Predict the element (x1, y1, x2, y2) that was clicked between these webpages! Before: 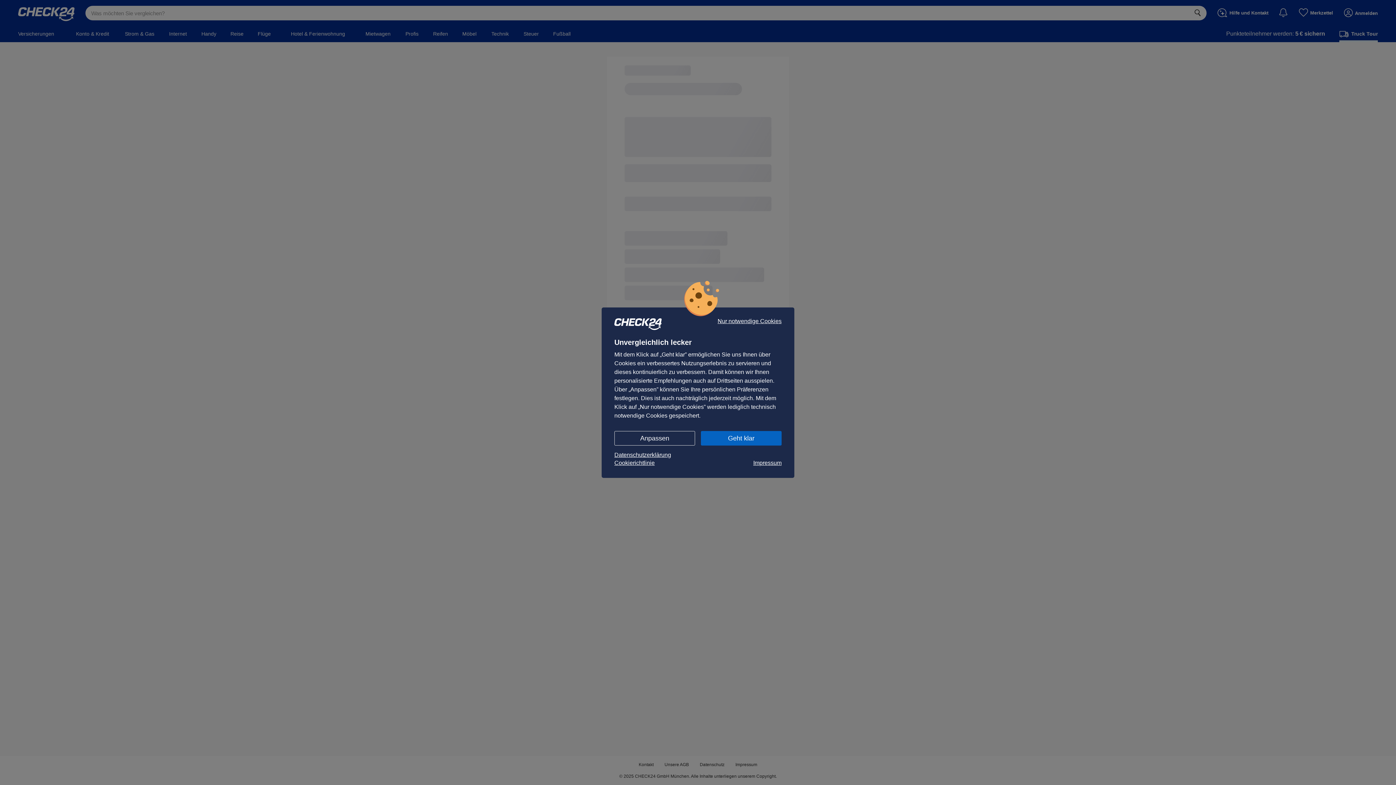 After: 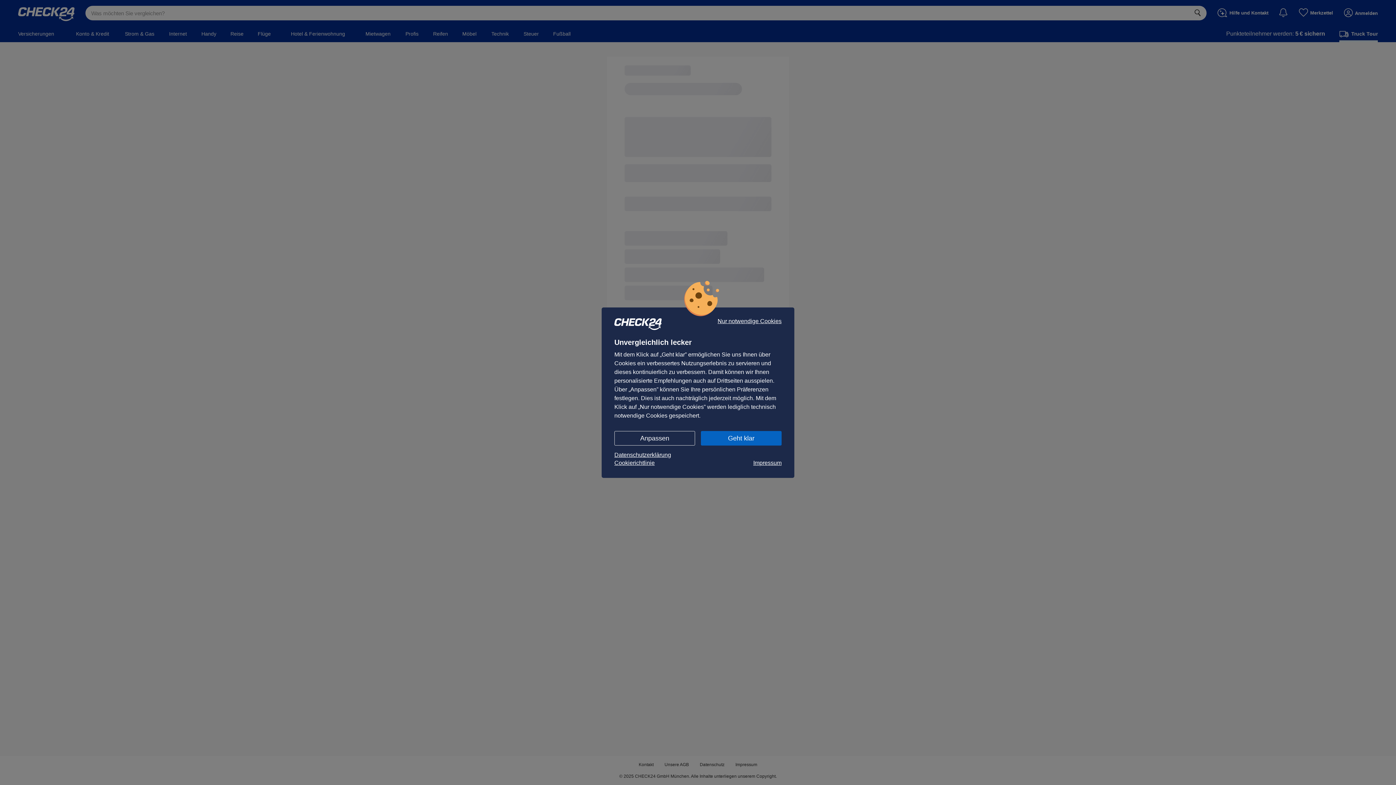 Action: label: Datenschutzerklärung bbox: (614, 451, 781, 459)